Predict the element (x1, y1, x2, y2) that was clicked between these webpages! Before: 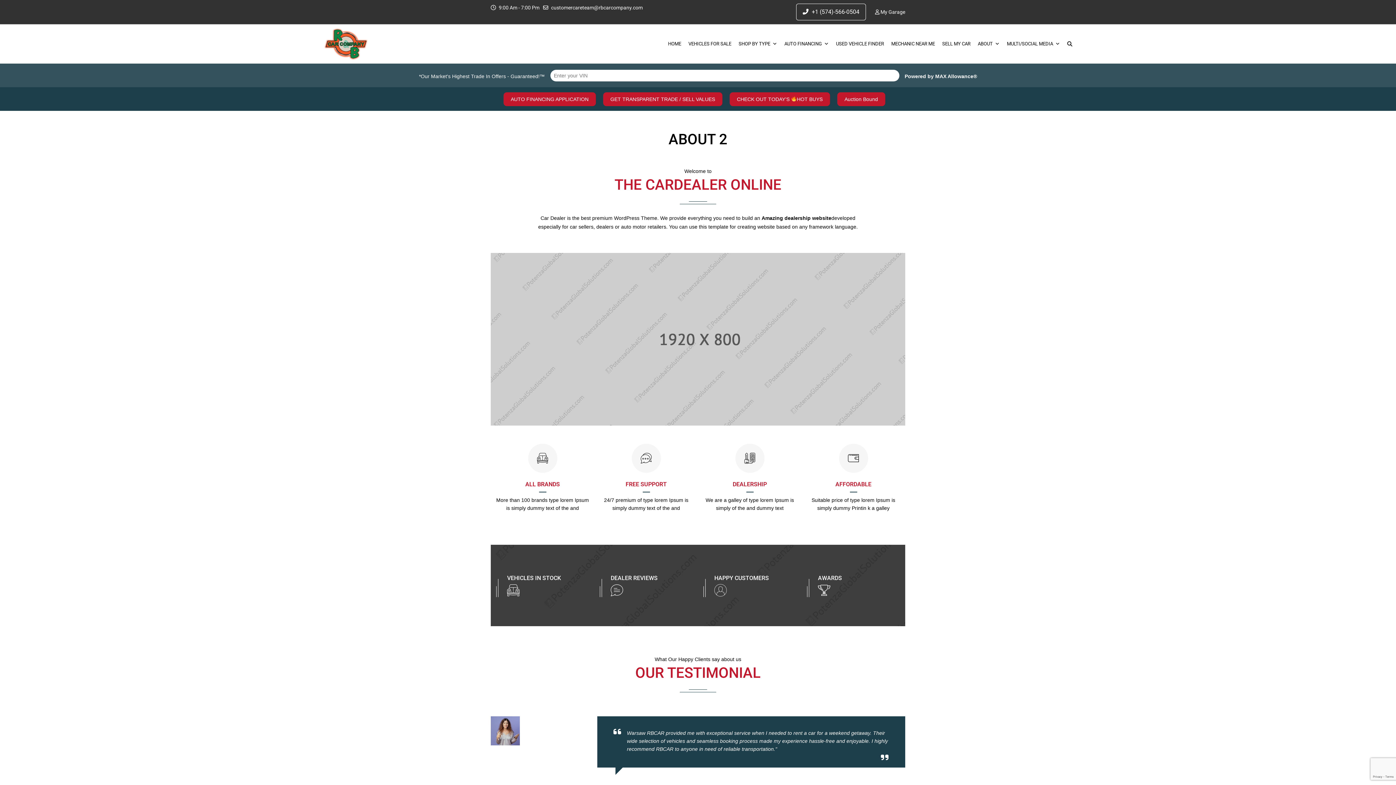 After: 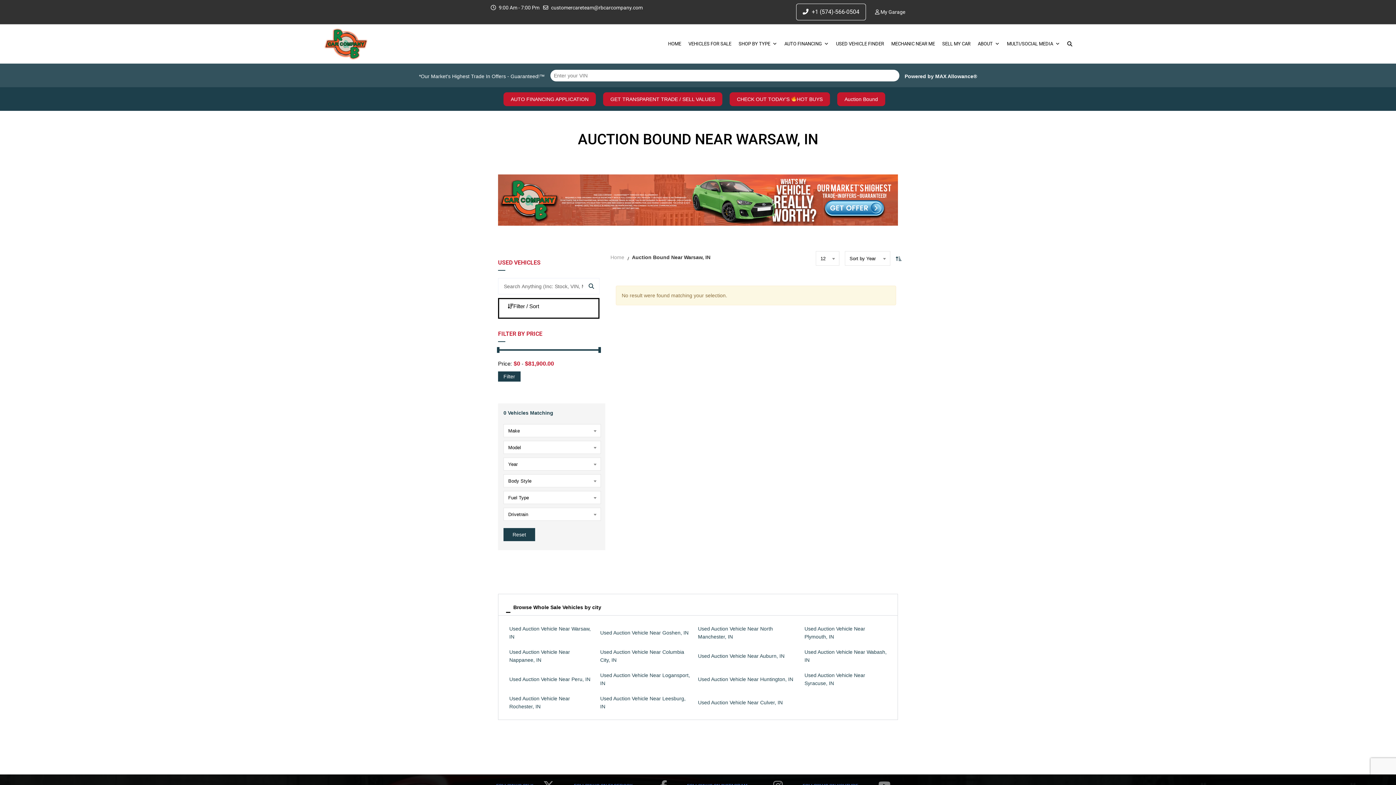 Action: bbox: (837, 92, 885, 106) label: Auction Bound